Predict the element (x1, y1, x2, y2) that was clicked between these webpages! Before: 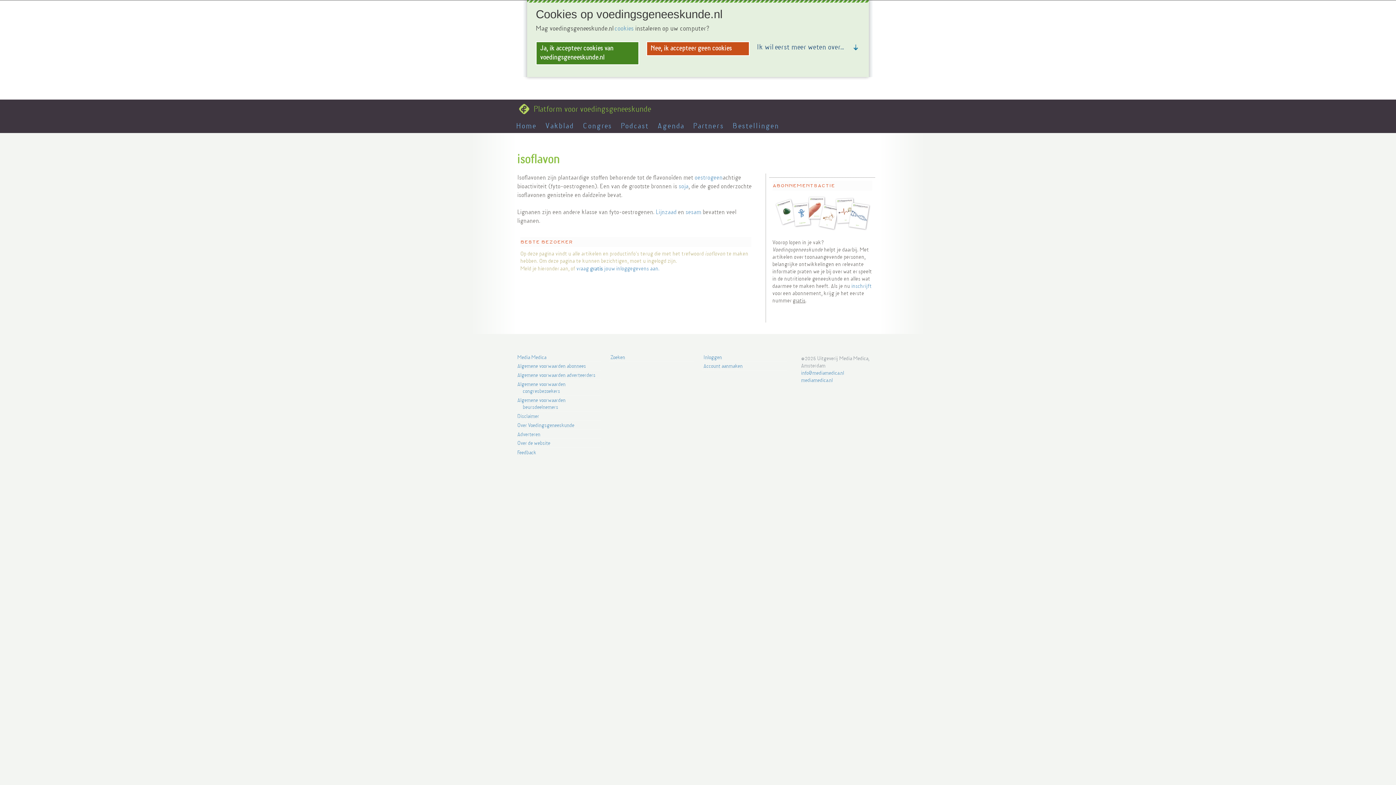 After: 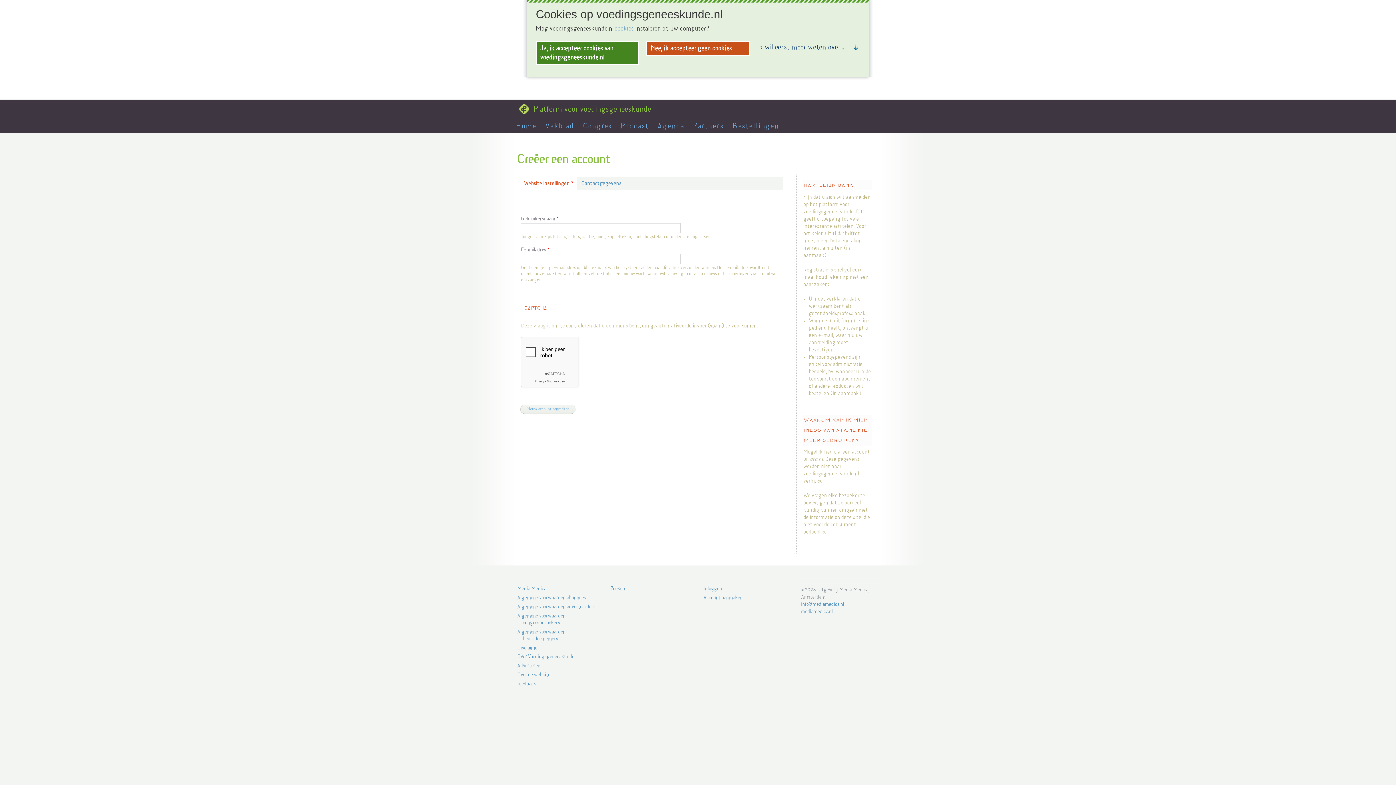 Action: bbox: (701, 362, 787, 371) label: Account aanmaken